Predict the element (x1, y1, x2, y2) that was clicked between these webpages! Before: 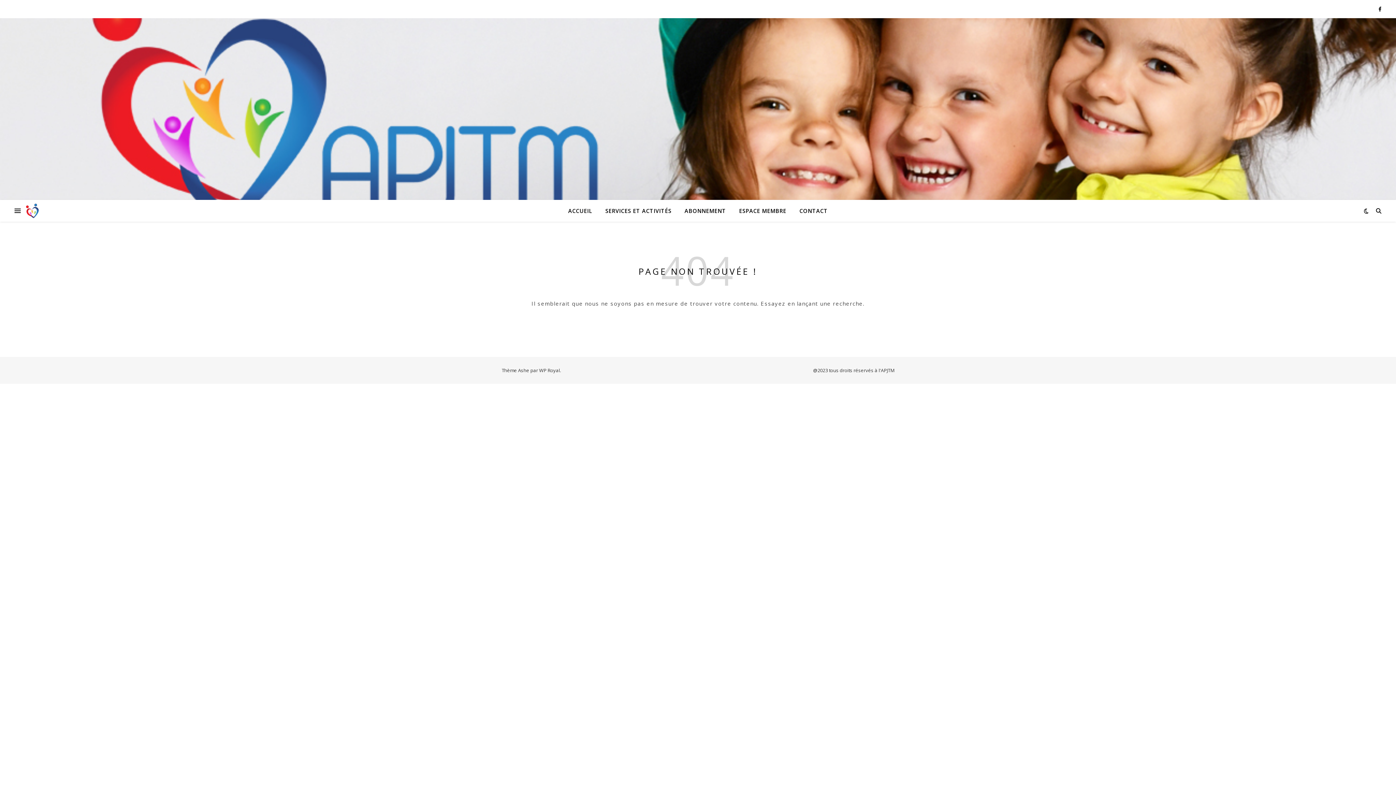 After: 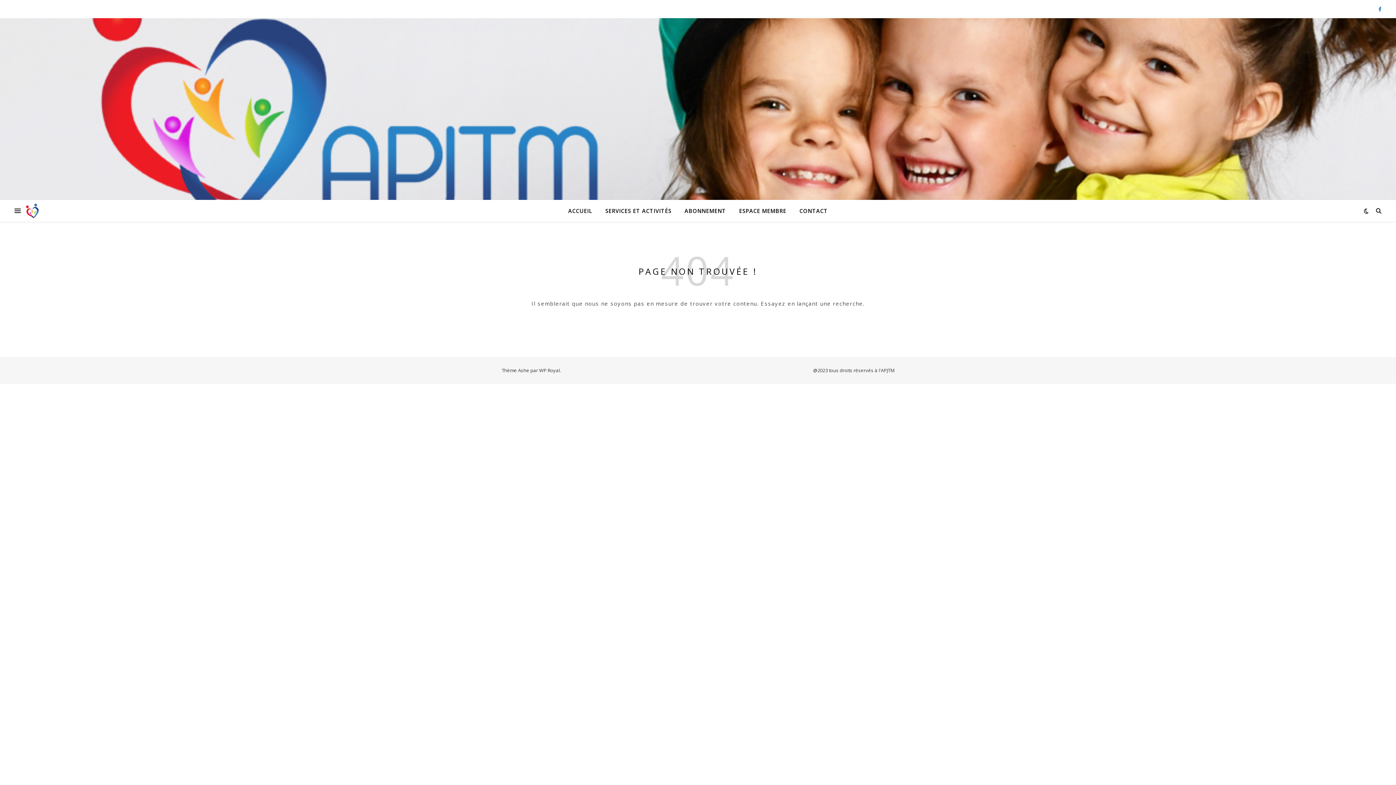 Action: bbox: (1378, 5, 1381, 12)